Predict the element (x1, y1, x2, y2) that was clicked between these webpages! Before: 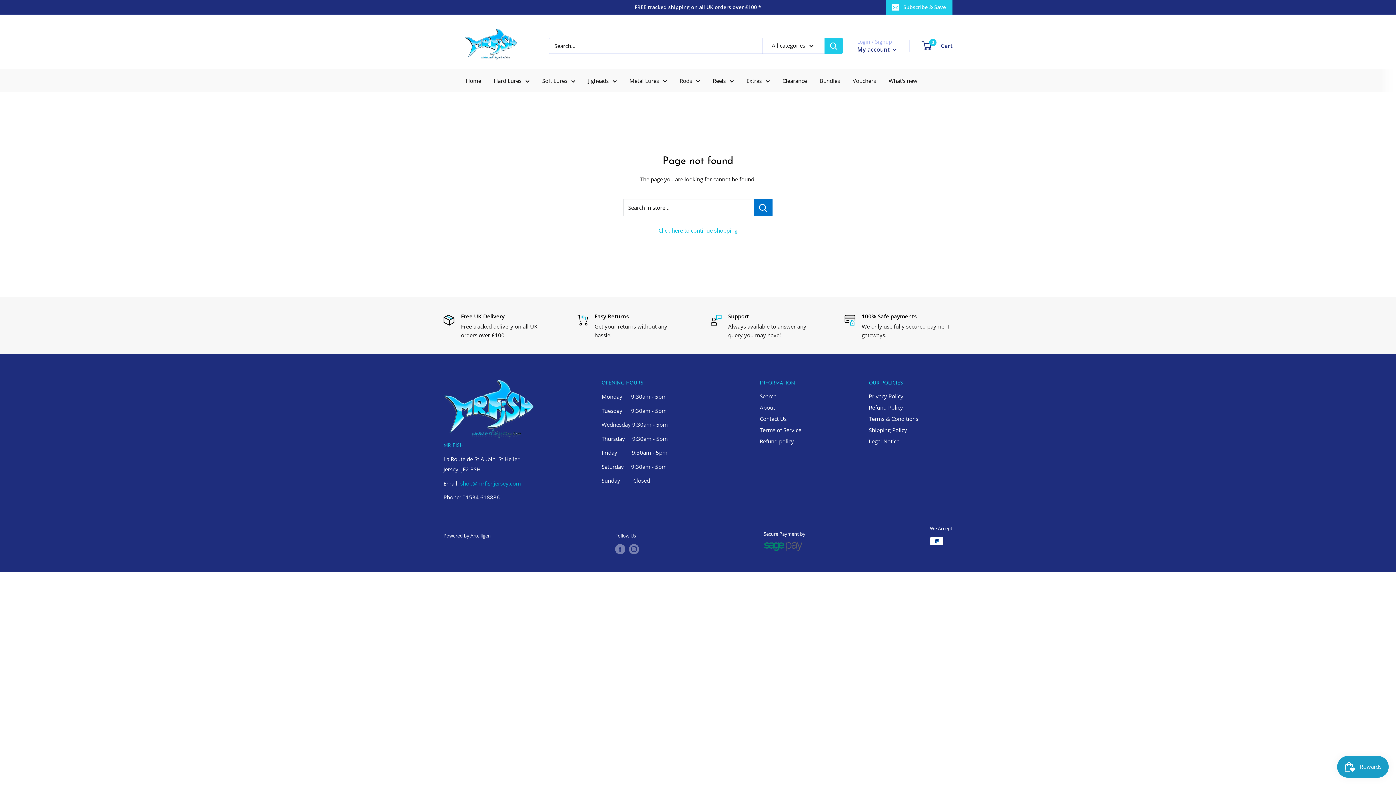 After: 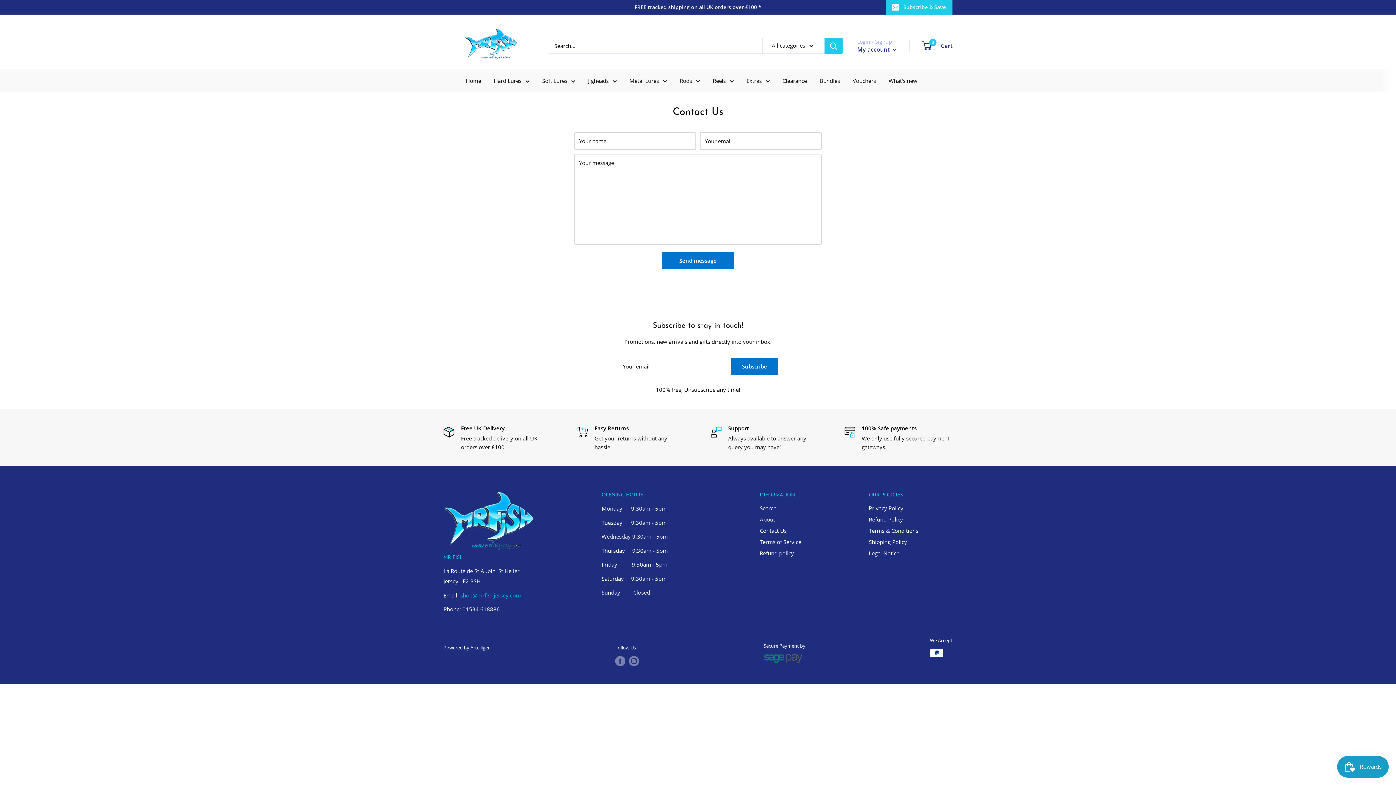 Action: label: Contact Us bbox: (760, 413, 843, 424)